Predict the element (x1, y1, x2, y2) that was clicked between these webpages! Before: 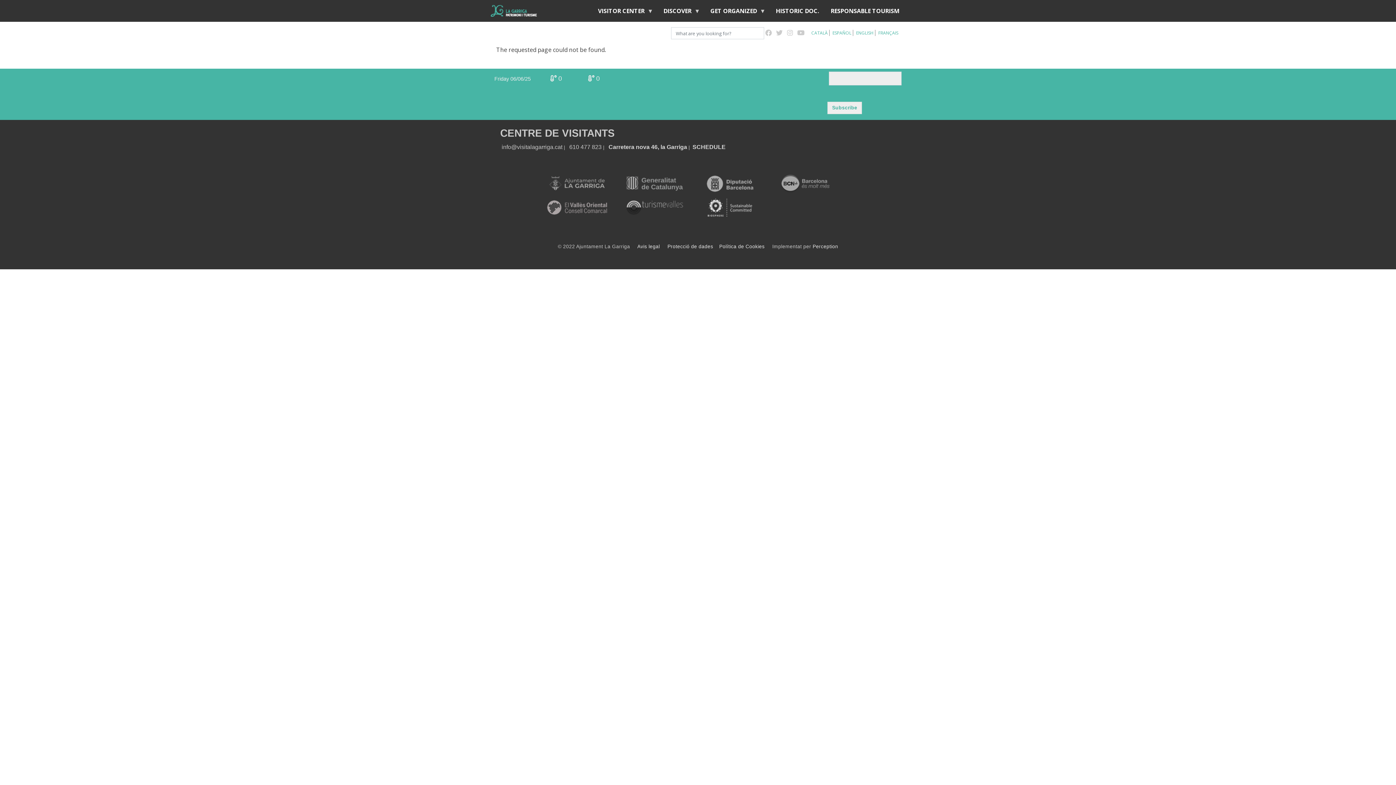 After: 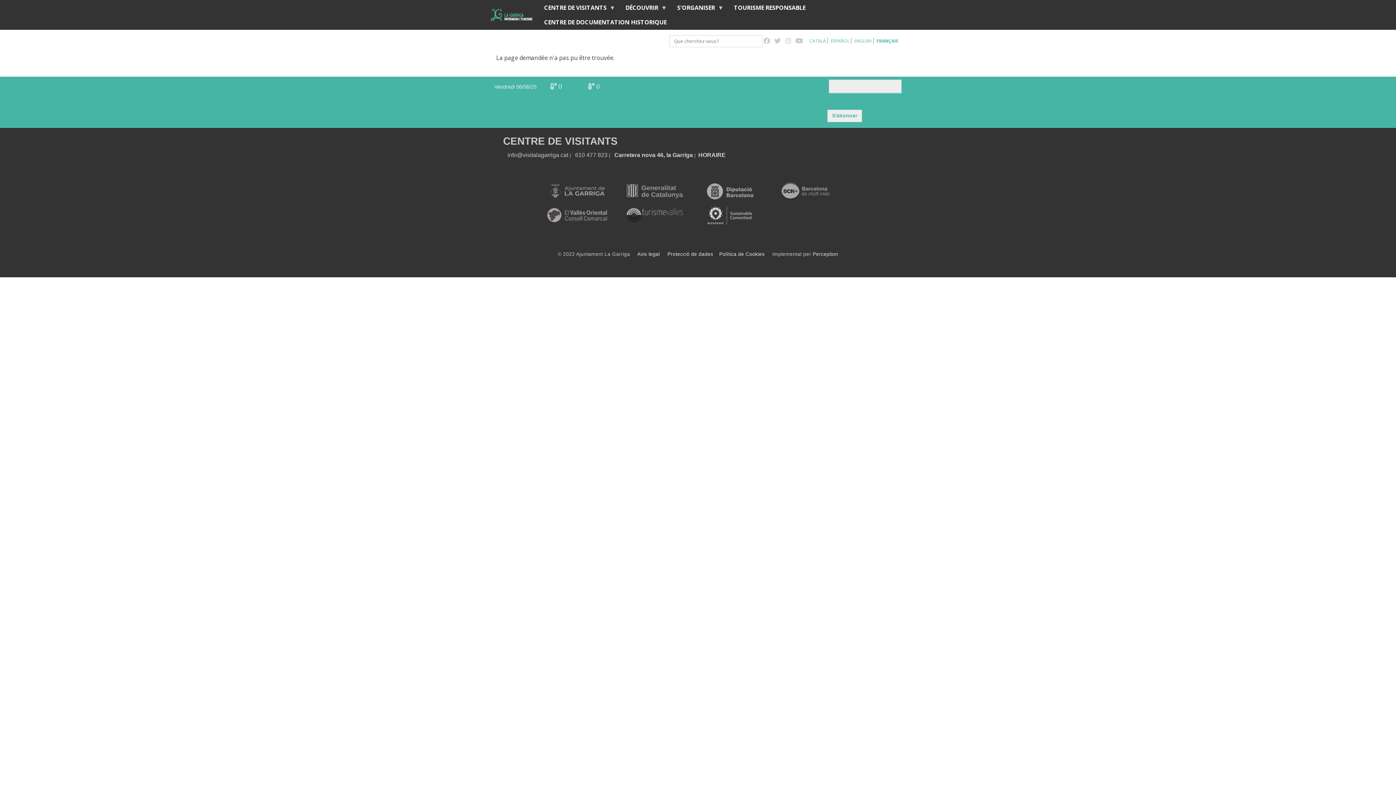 Action: bbox: (878, 29, 898, 36) label: FRANÇAIS